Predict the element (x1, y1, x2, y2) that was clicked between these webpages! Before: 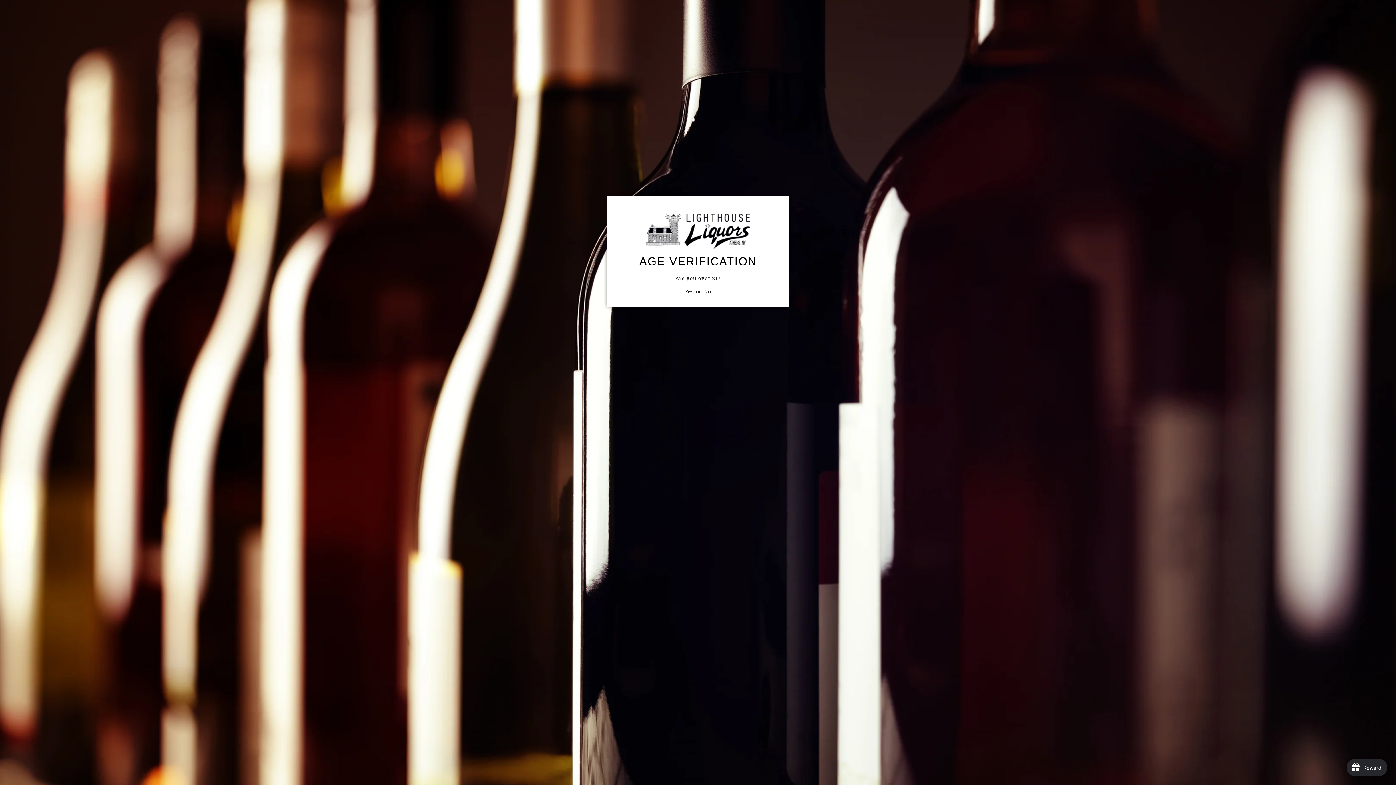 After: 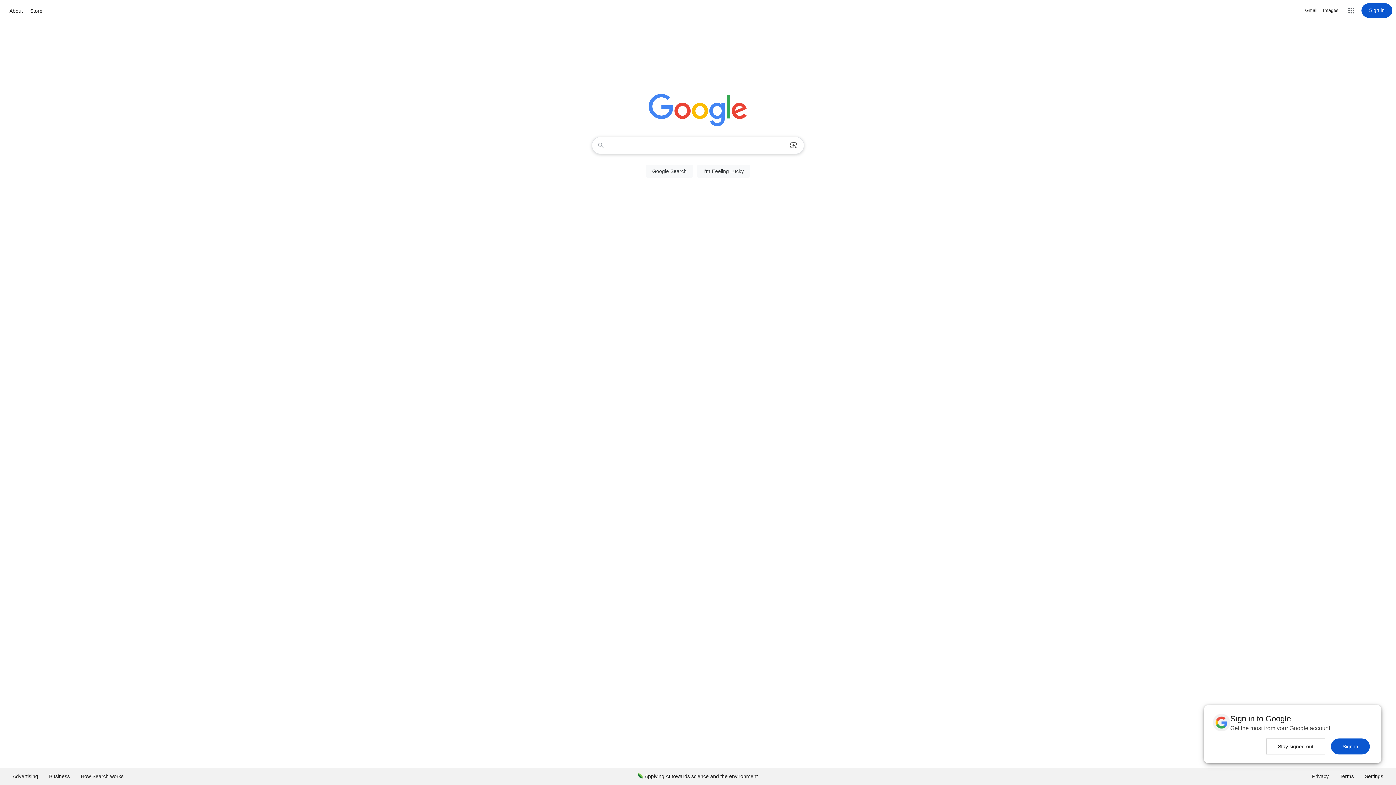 Action: bbox: (704, 288, 711, 294) label: No